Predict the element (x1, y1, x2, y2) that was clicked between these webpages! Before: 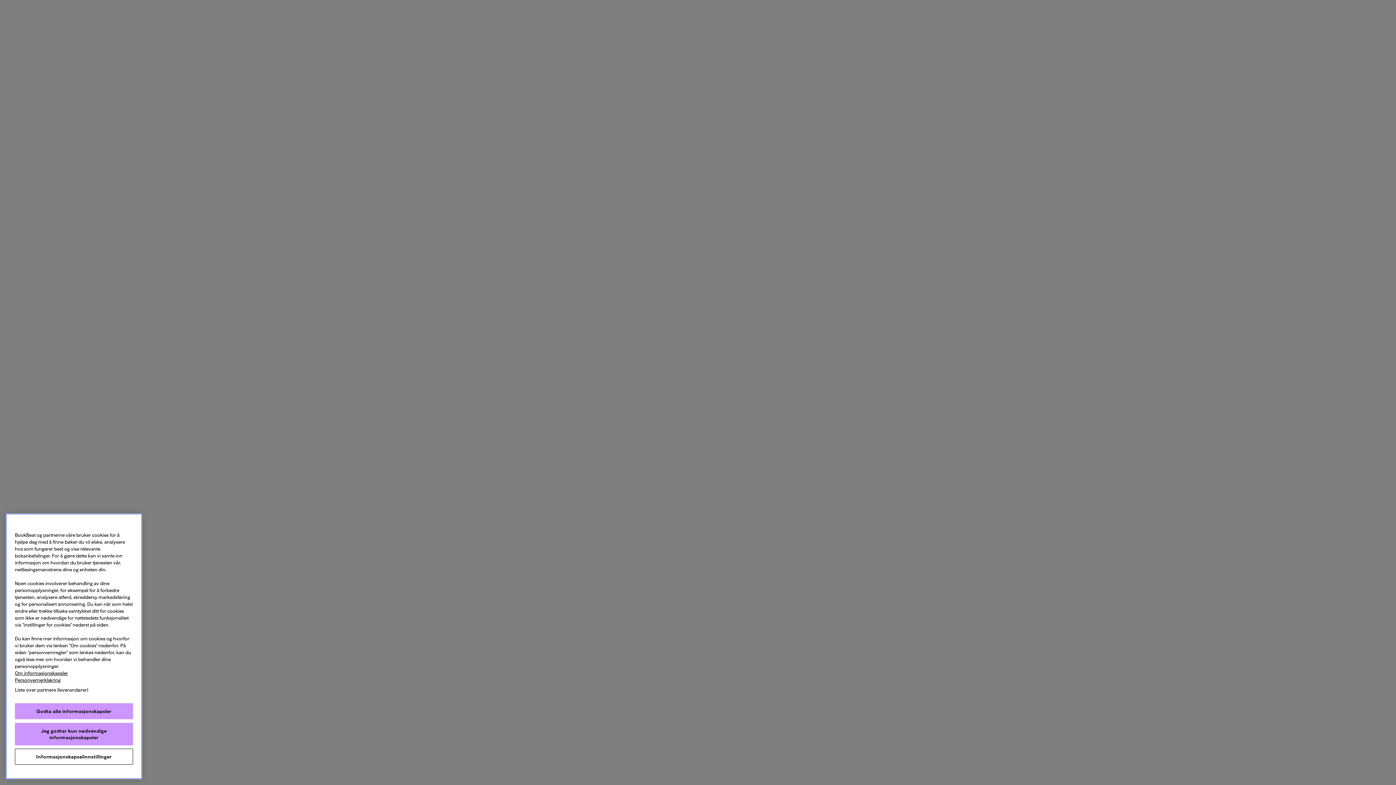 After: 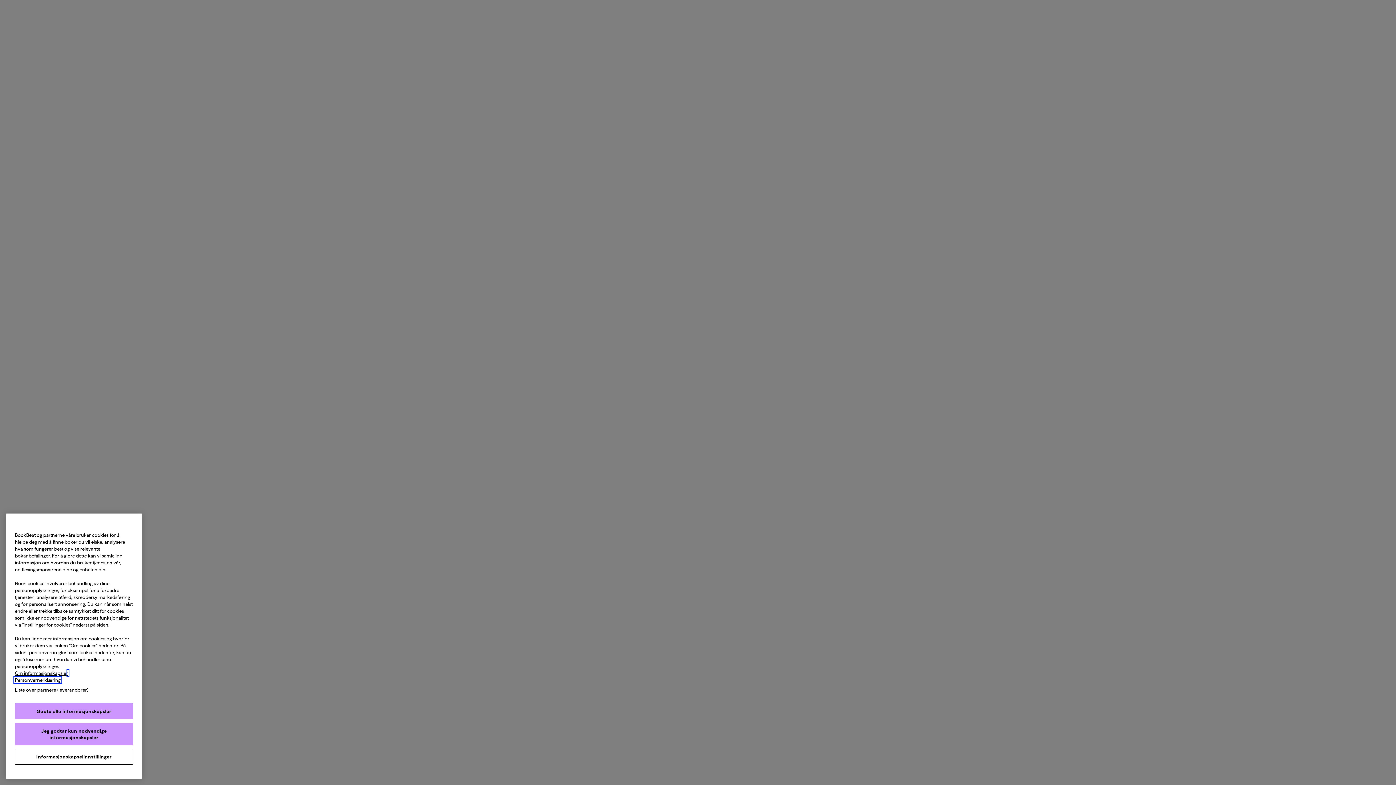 Action: bbox: (14, 677, 60, 682) label: Personvernerklæring, åpnes i en ny fane